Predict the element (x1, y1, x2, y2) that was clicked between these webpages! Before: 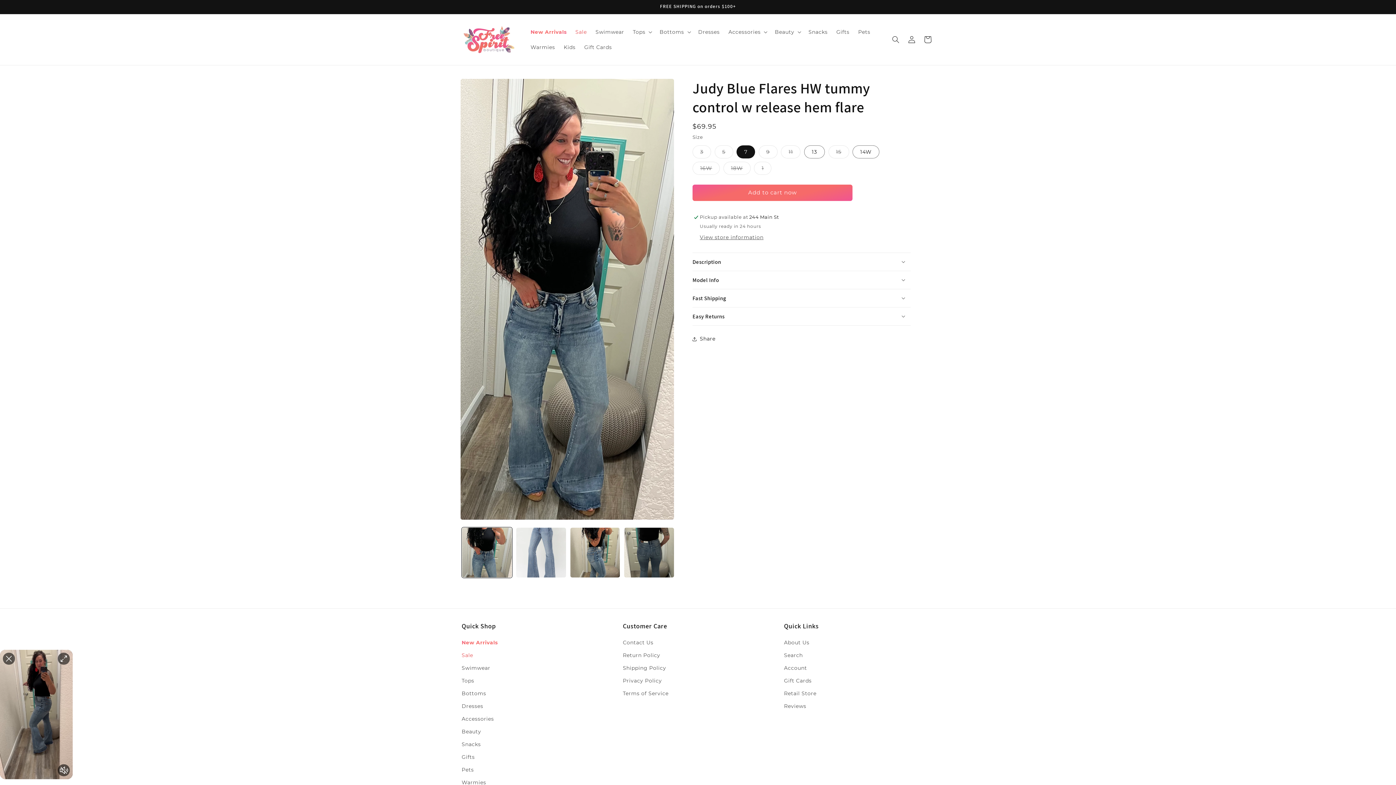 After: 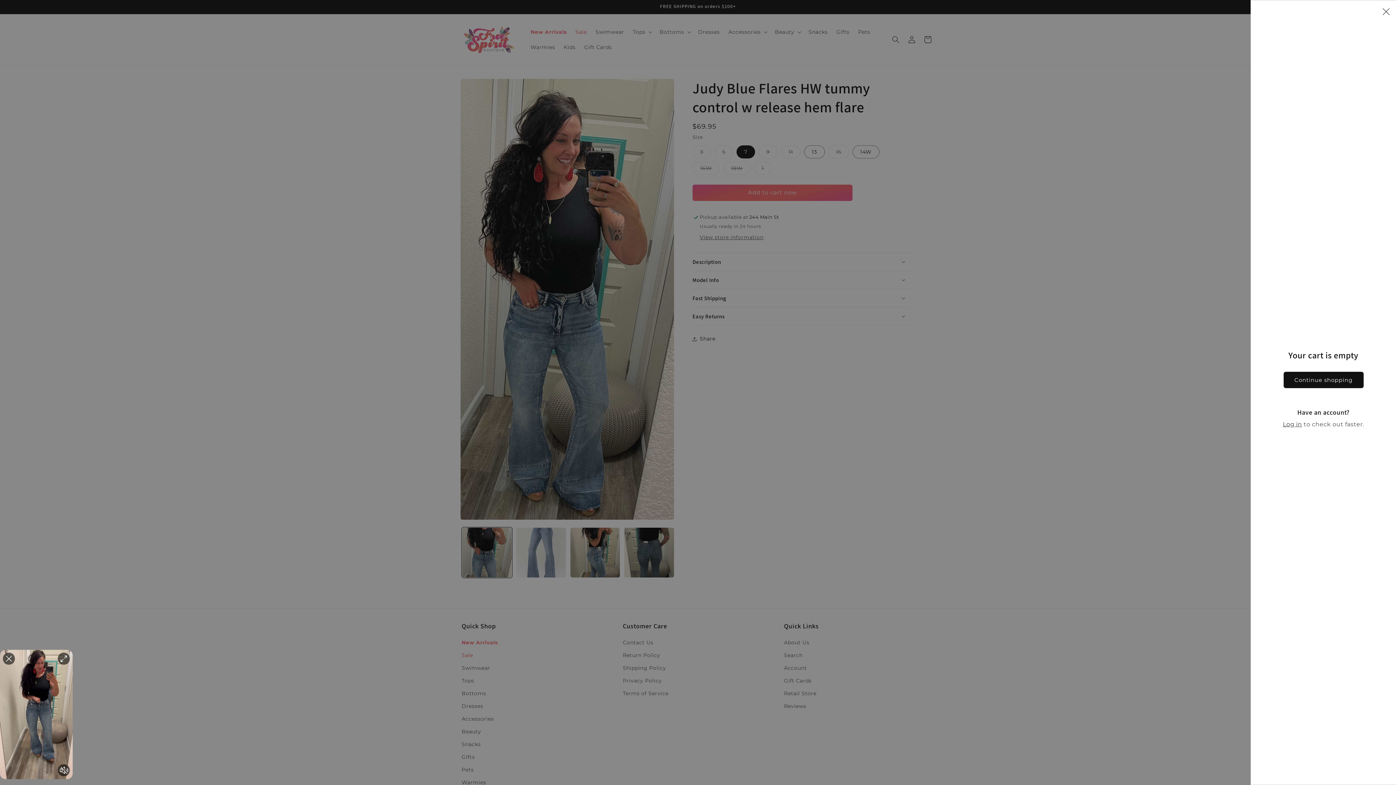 Action: label: Cart bbox: (920, 31, 936, 47)